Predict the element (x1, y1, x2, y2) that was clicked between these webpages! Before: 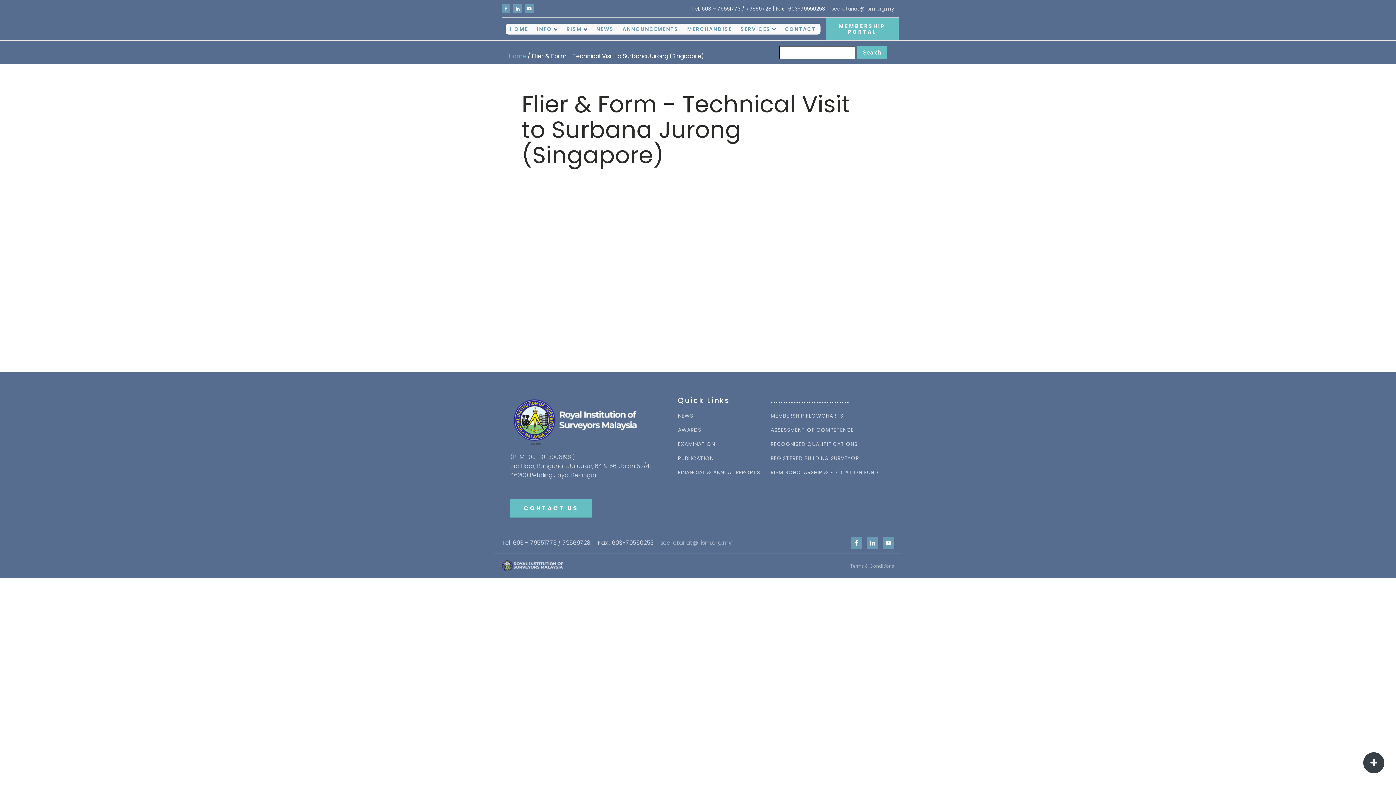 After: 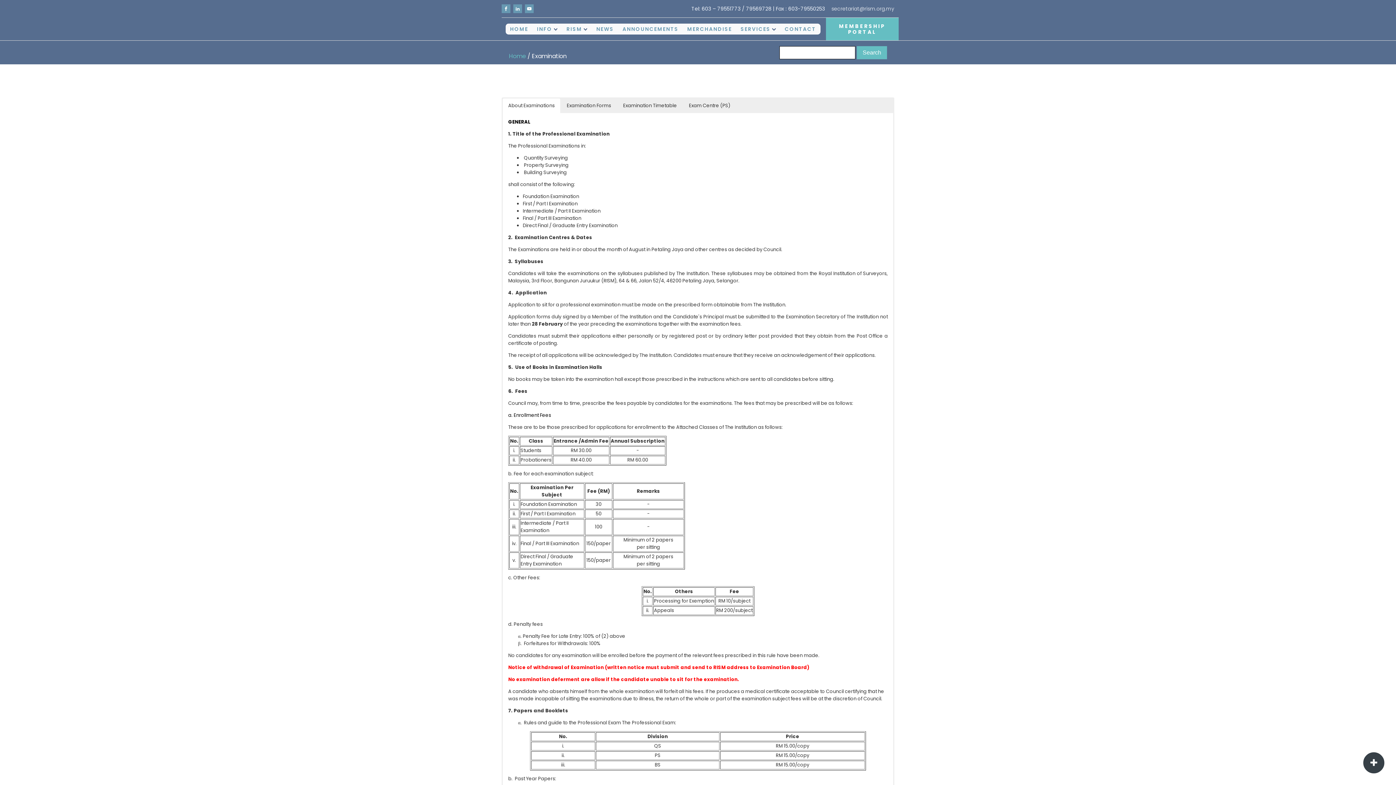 Action: label: EXAMINATION bbox: (678, 441, 715, 447)